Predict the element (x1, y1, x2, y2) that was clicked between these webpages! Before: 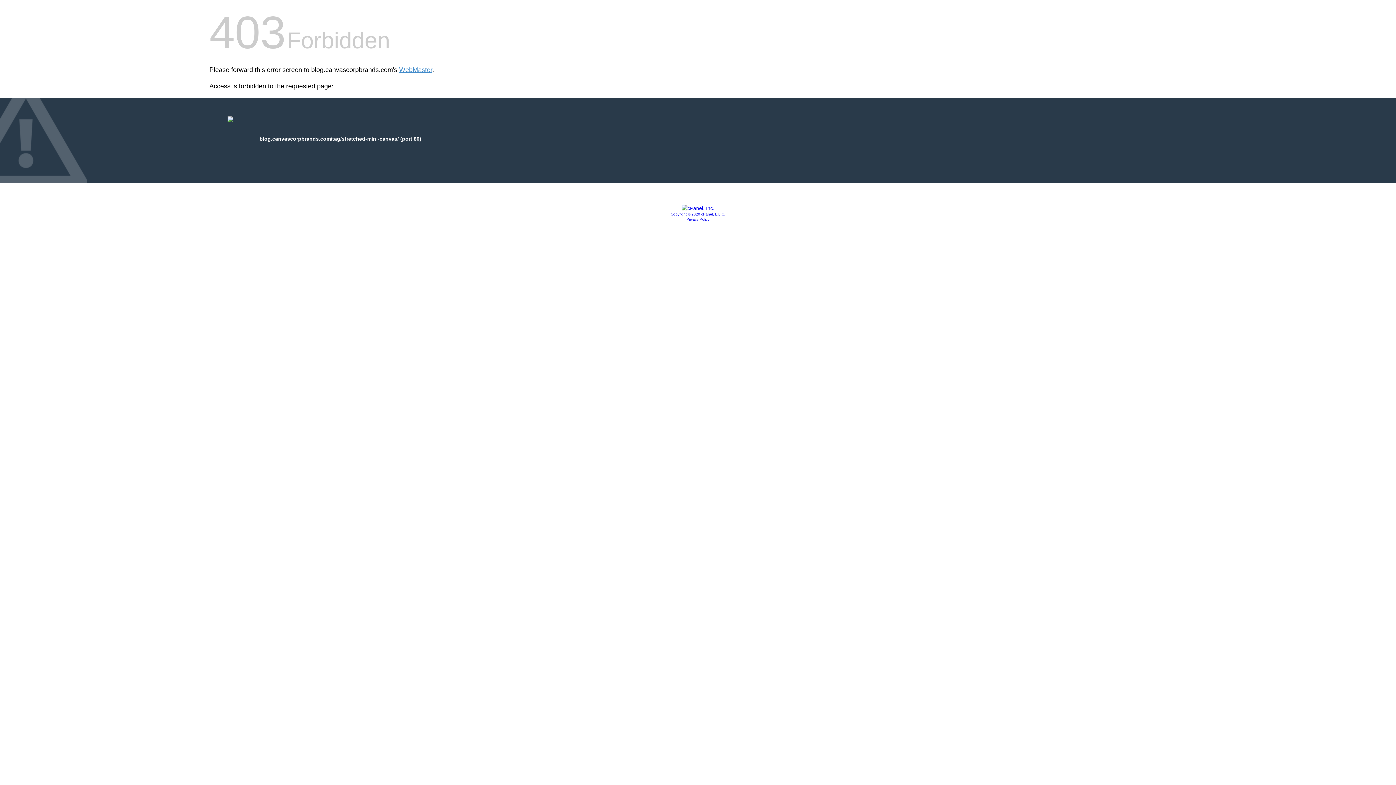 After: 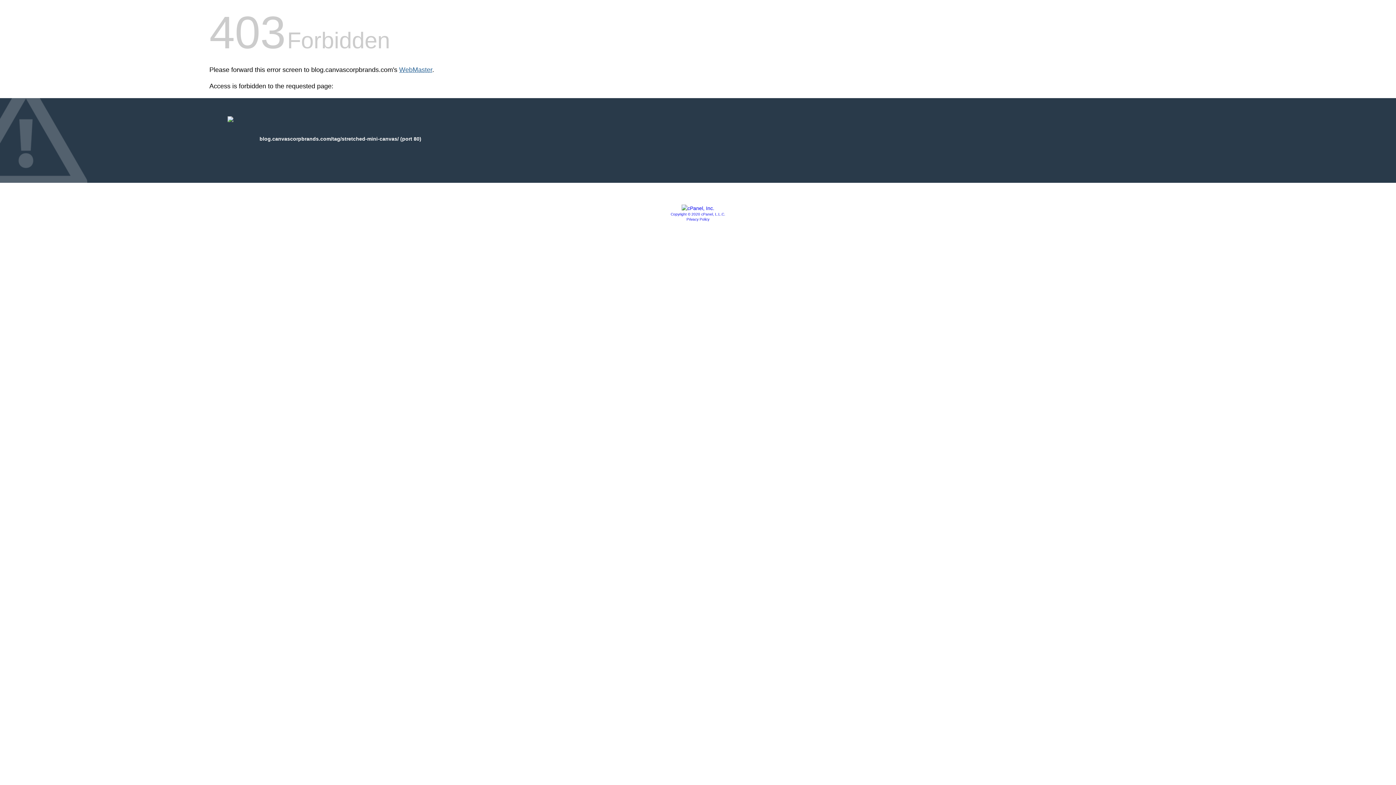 Action: bbox: (399, 66, 432, 73) label: WebMaster